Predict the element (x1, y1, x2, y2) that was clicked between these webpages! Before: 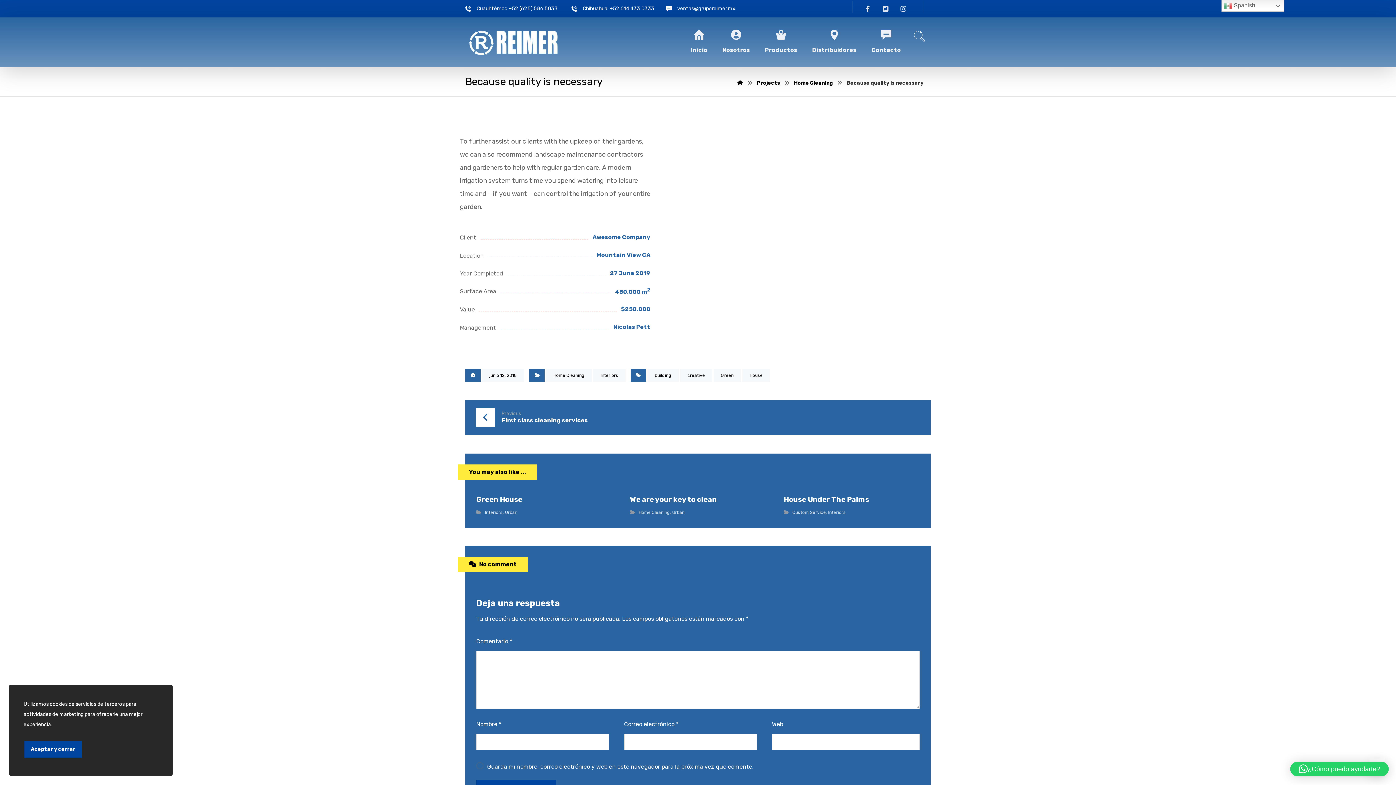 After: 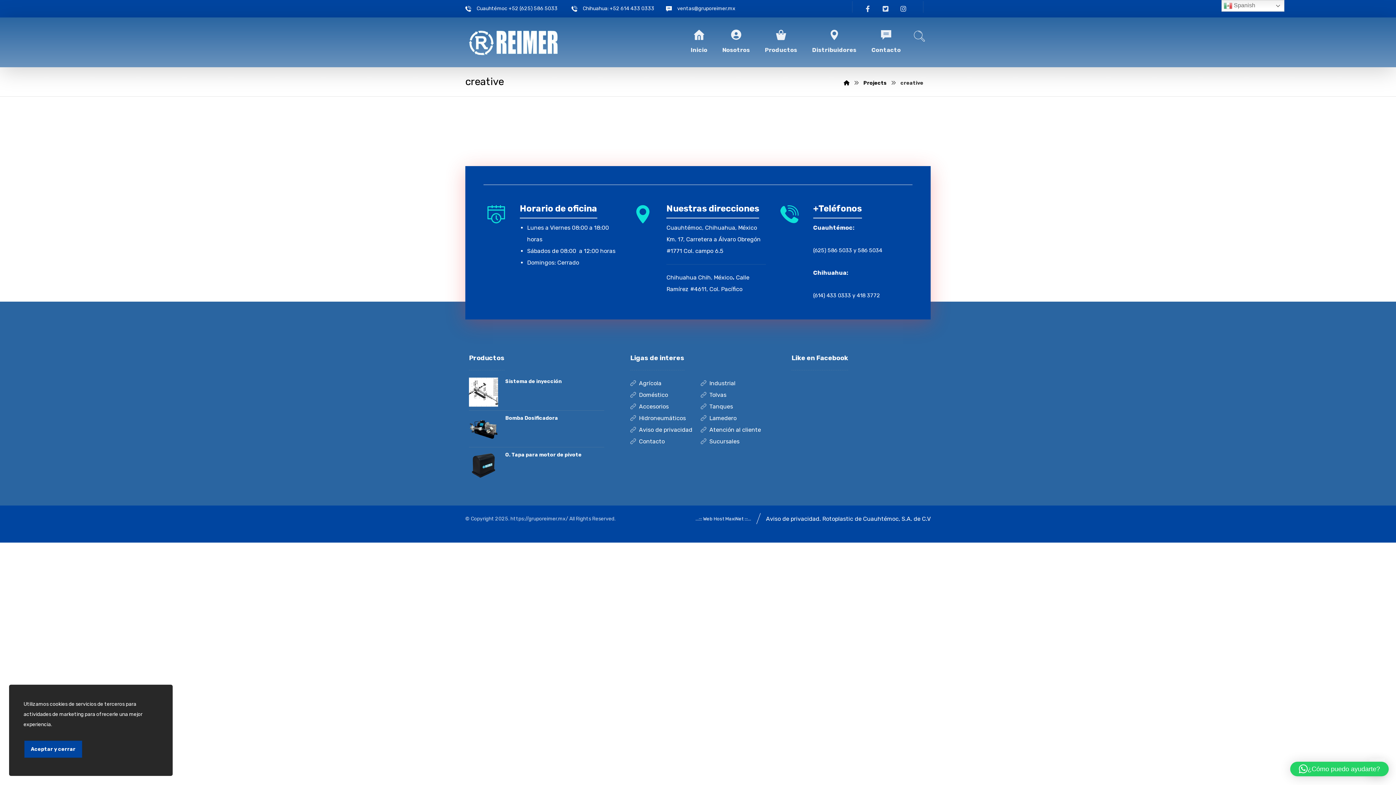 Action: label: creative bbox: (680, 368, 712, 382)